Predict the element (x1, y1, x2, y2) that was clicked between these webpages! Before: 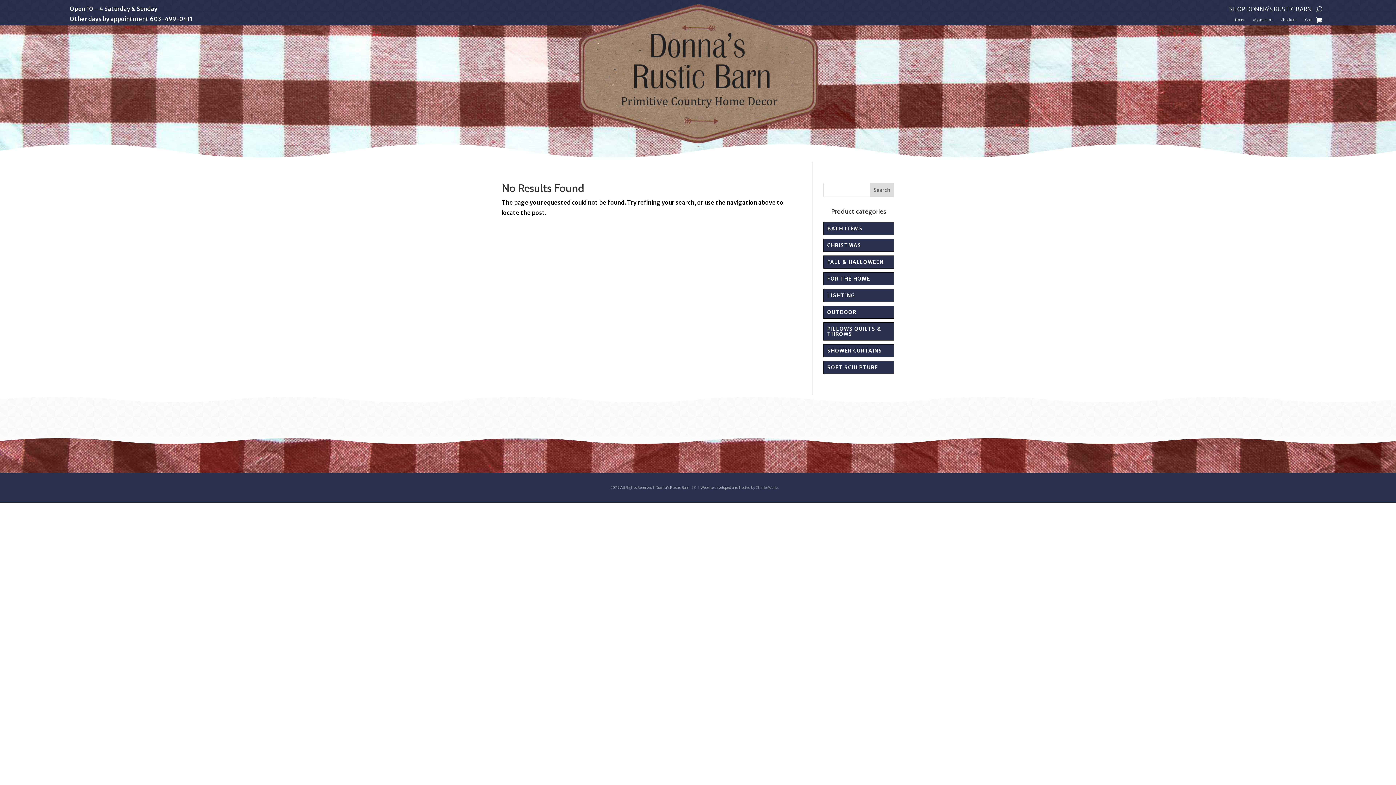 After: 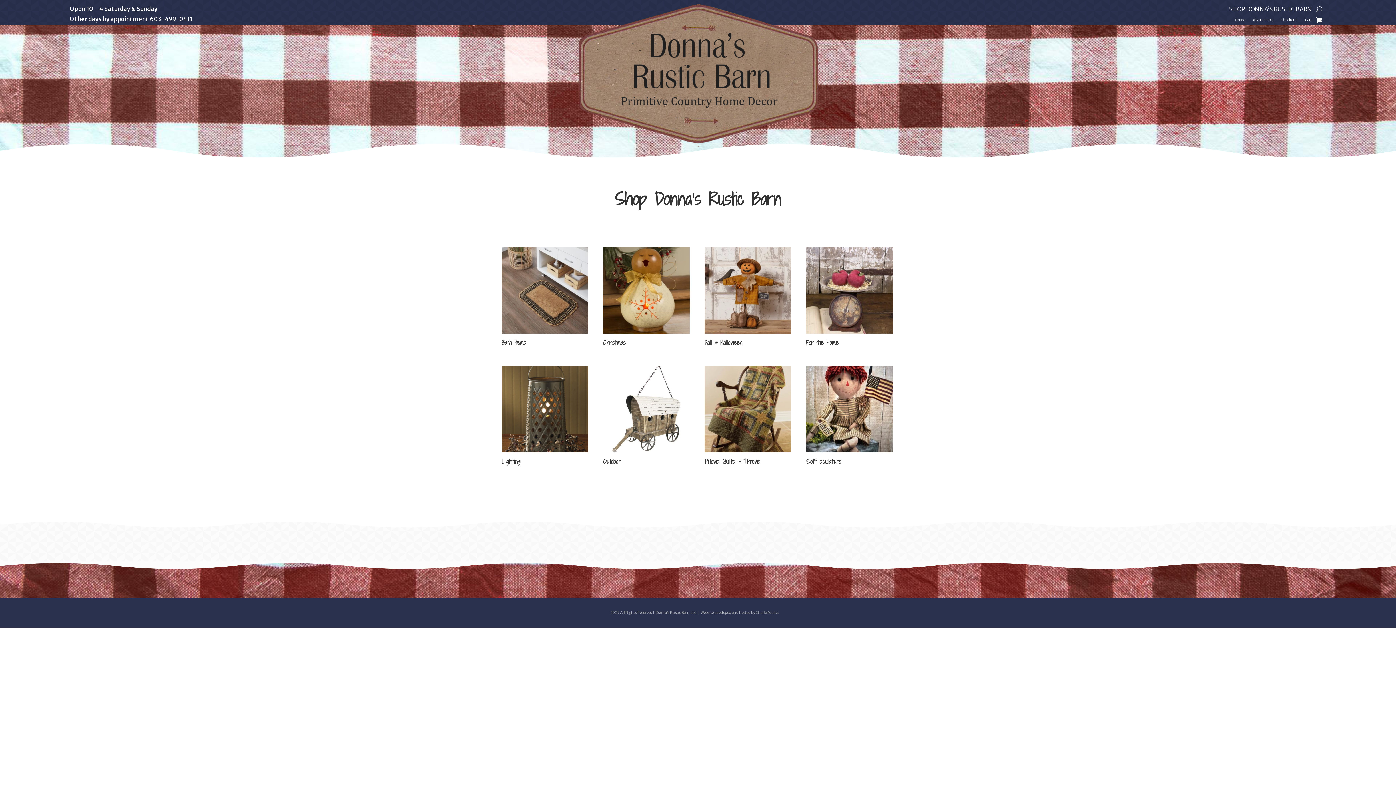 Action: label: SHOP DONNA’S RUSTIC BARN bbox: (1229, 6, 1312, 14)